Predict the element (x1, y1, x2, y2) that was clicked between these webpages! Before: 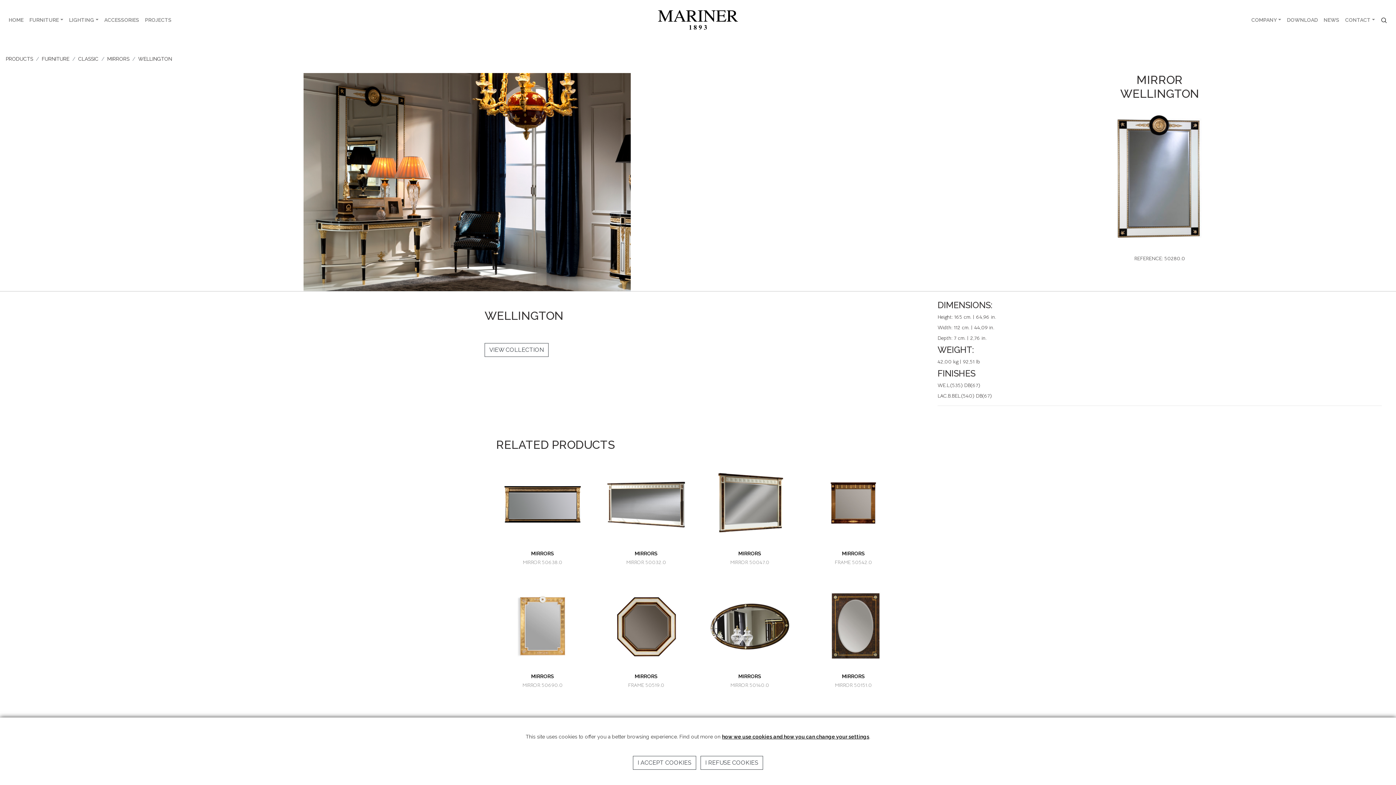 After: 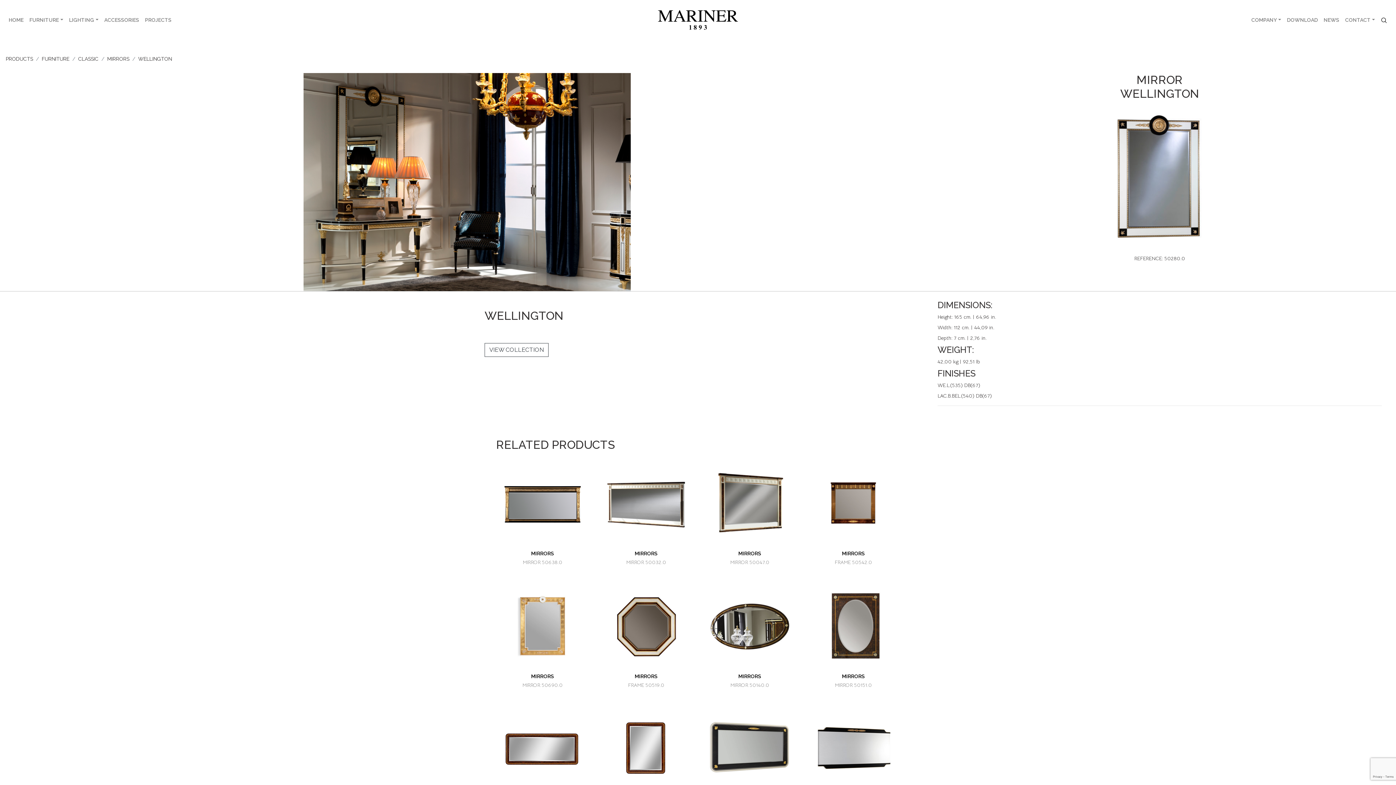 Action: label: I ACCEPT COOKIES bbox: (633, 756, 696, 770)